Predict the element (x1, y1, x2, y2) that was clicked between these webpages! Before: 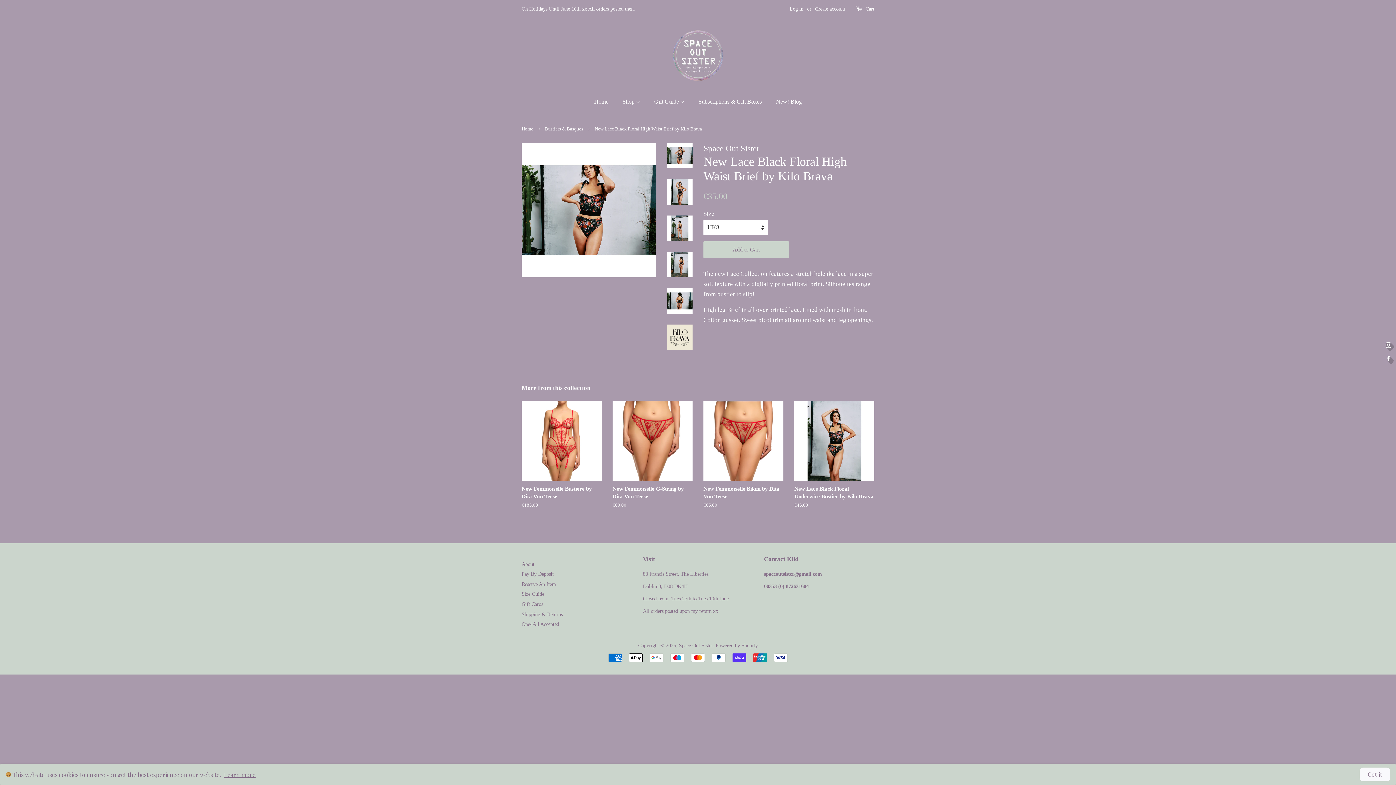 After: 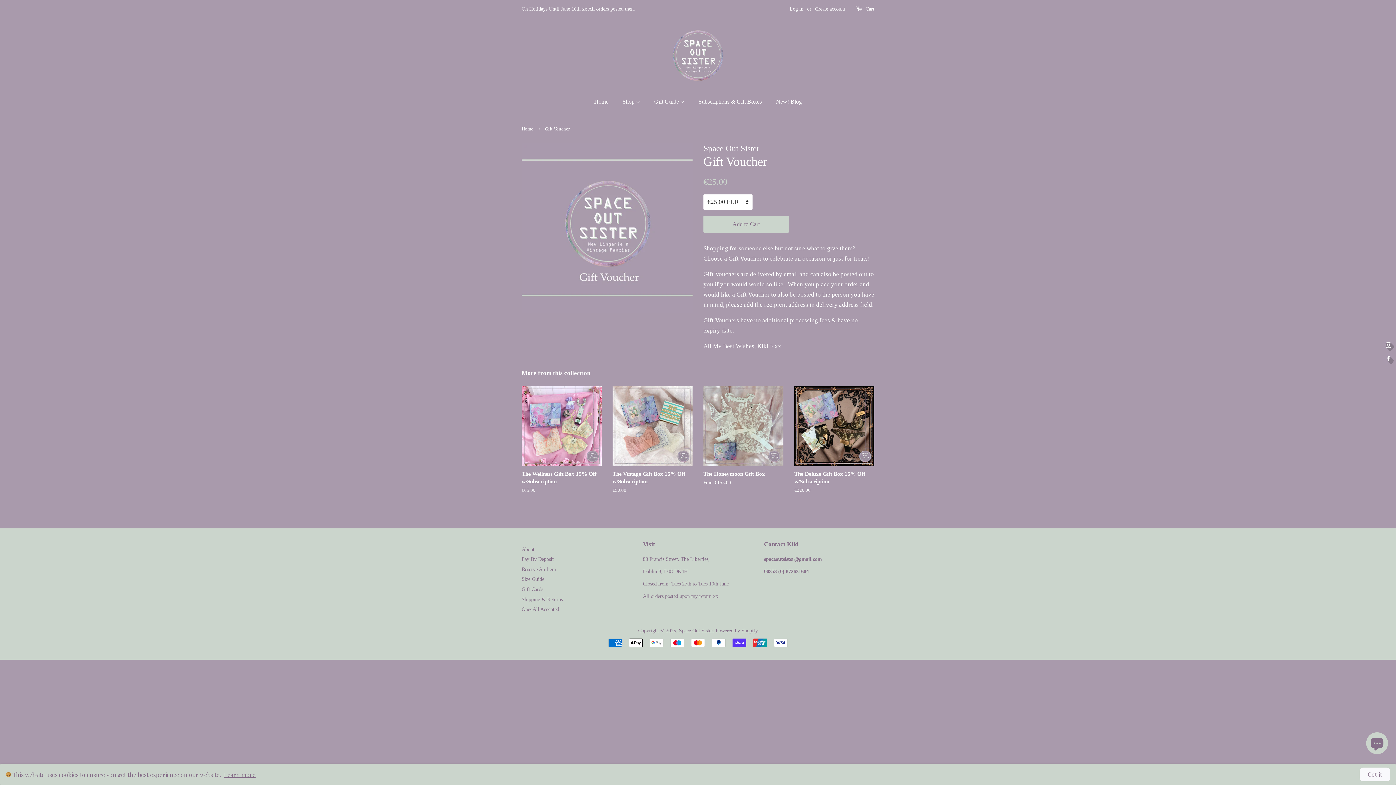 Action: bbox: (521, 601, 543, 607) label: Gift Cards